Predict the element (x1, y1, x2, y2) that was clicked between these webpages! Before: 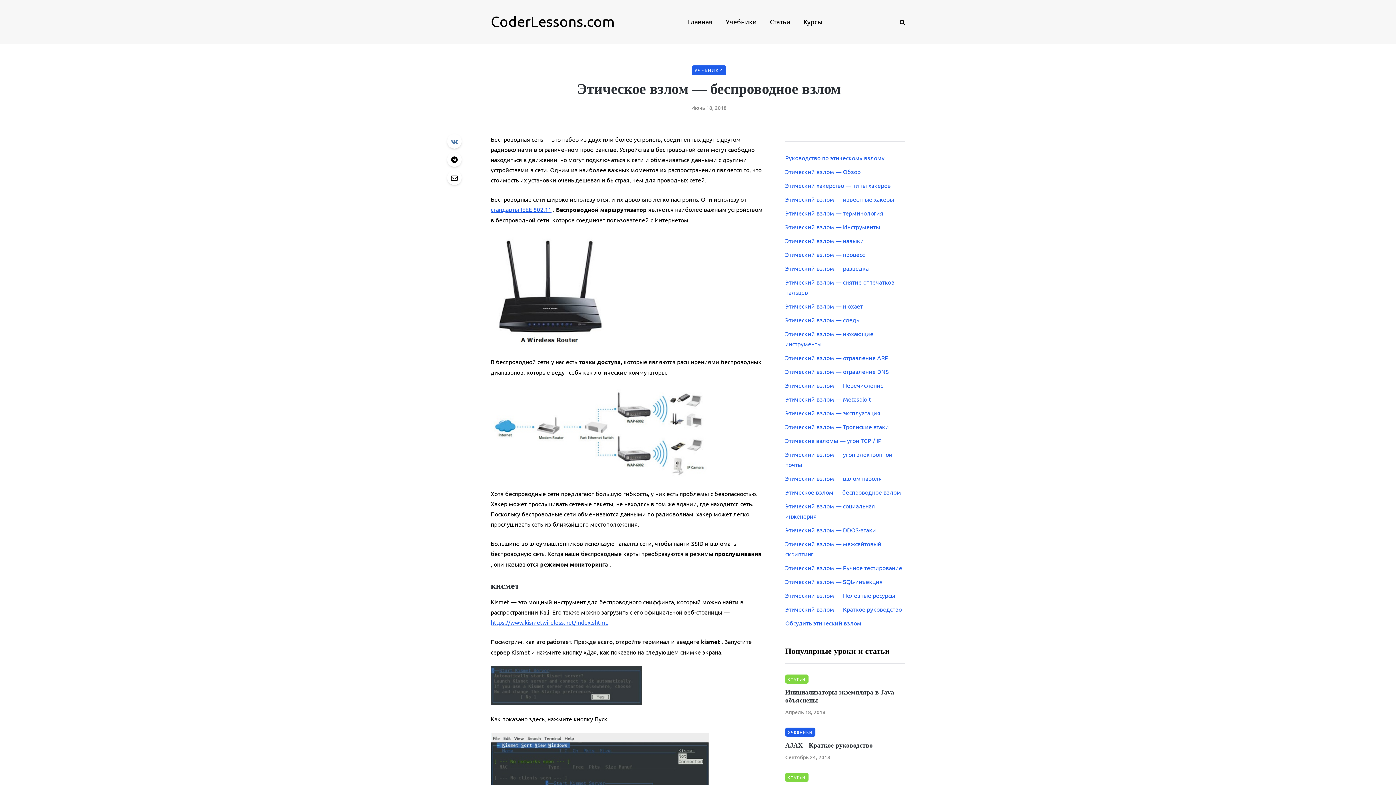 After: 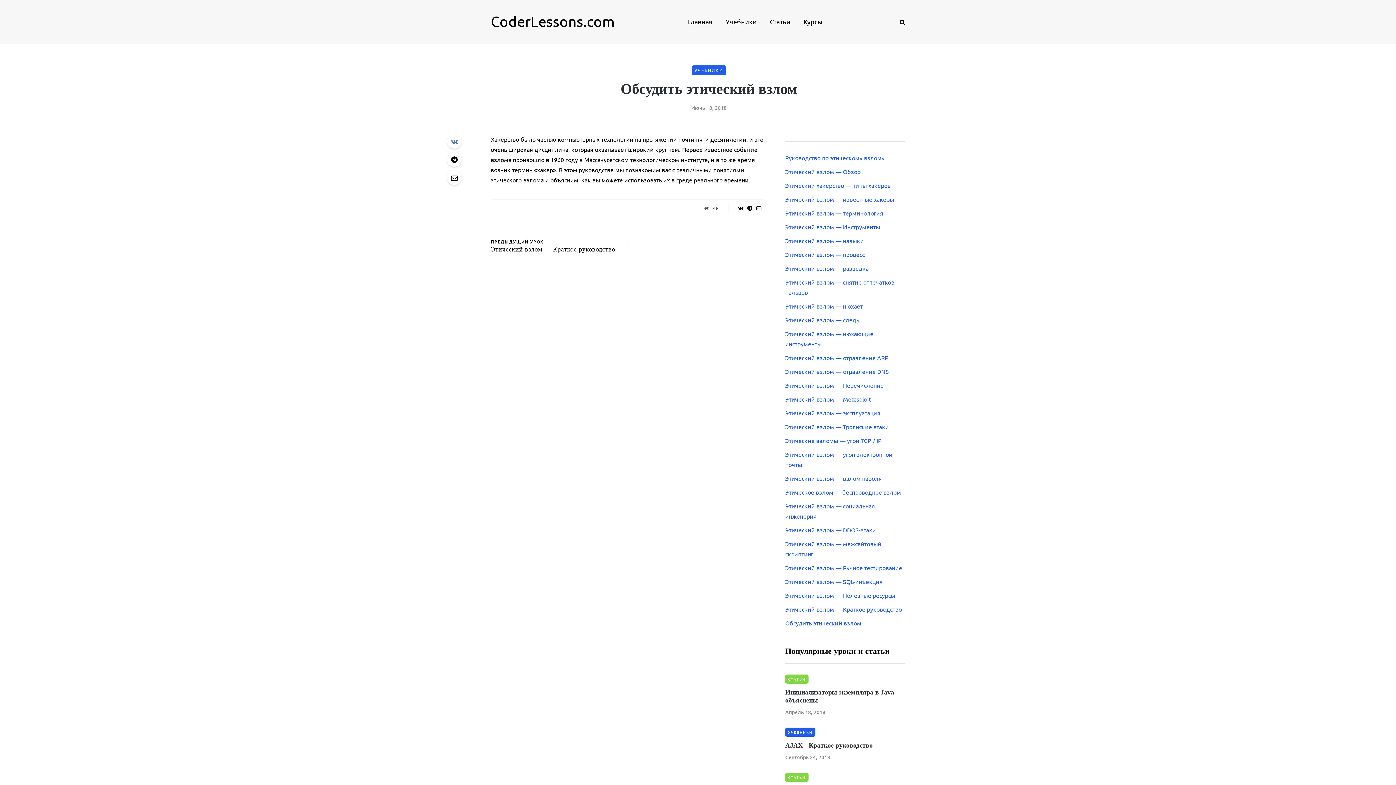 Action: bbox: (785, 619, 861, 626) label: Обсудить этический взлом